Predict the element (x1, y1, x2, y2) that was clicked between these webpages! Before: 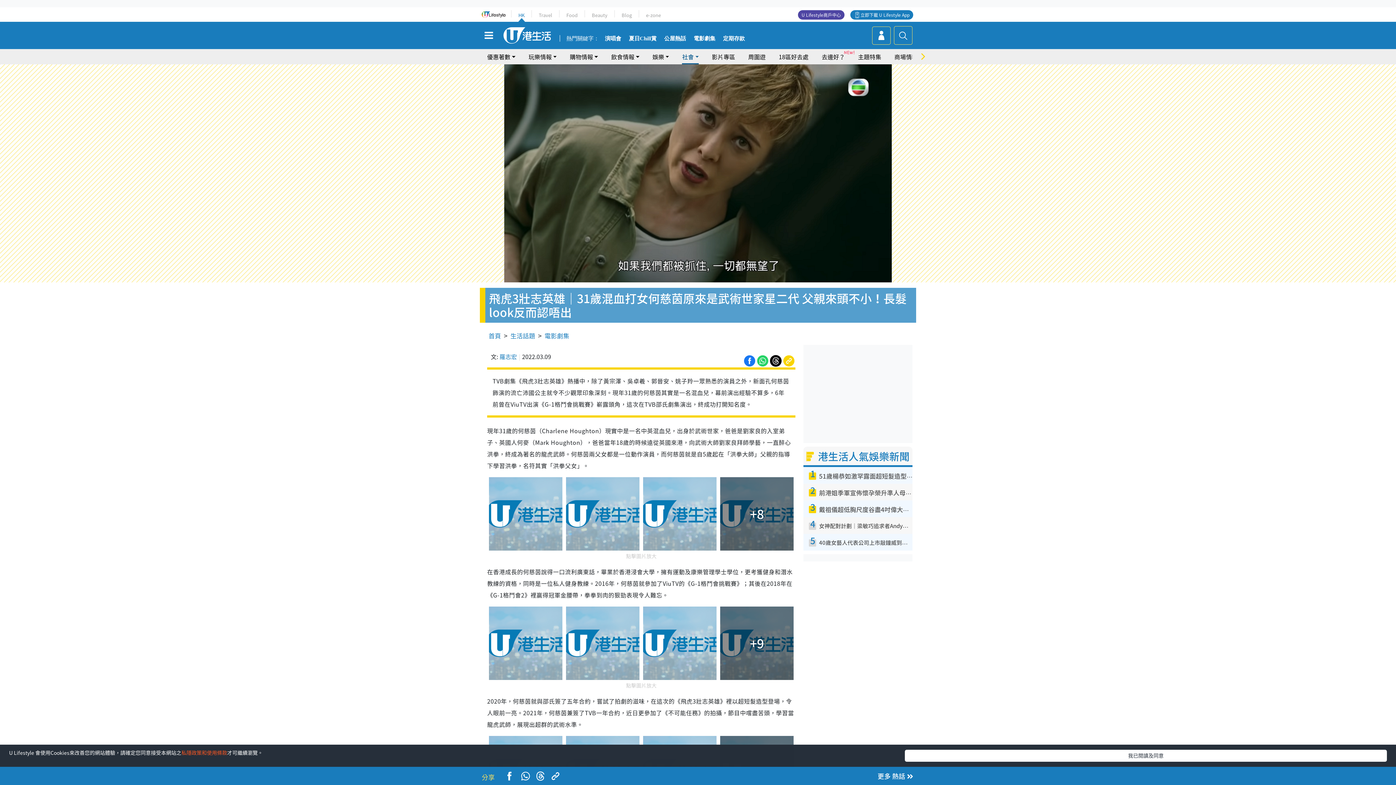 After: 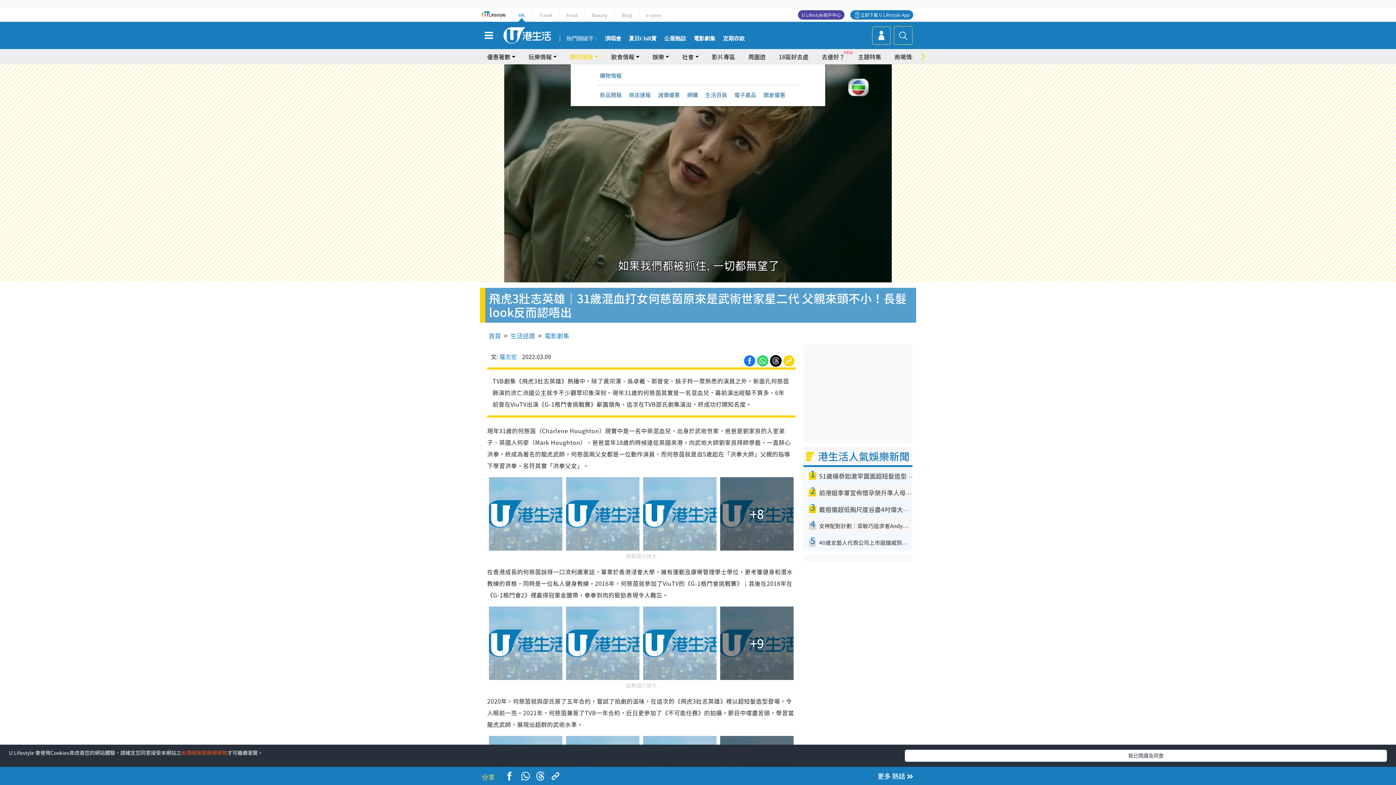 Action: bbox: (569, 49, 598, 64) label: 購物情報